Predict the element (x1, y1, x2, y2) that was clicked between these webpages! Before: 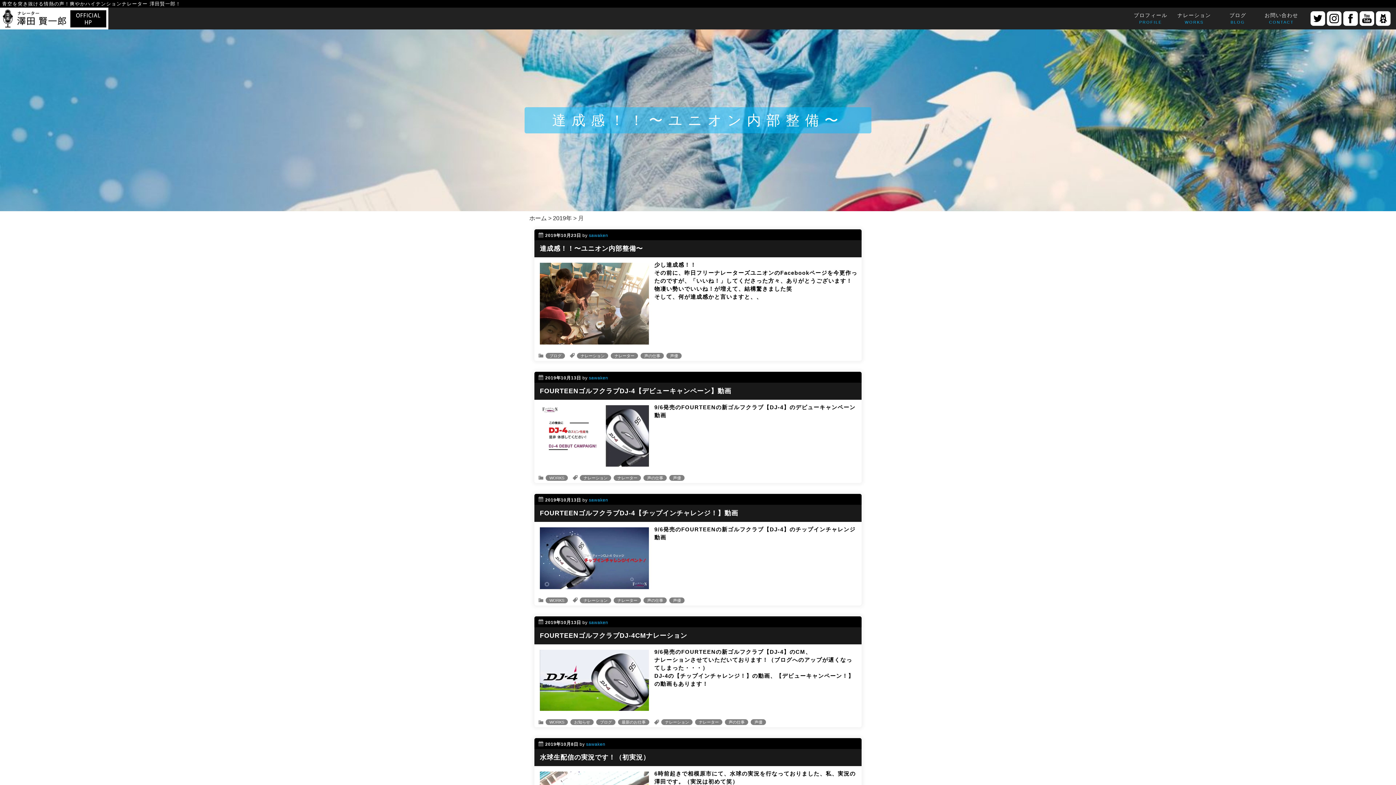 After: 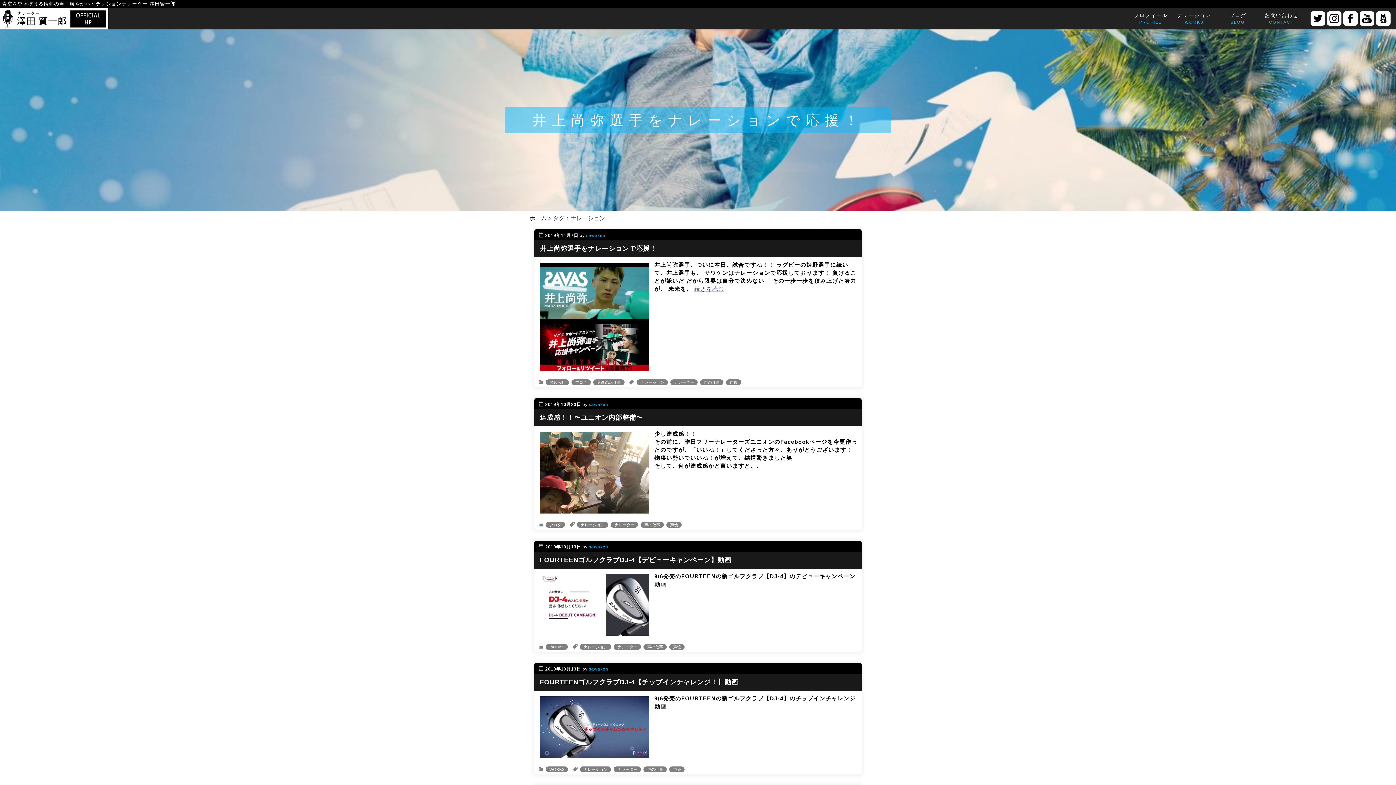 Action: bbox: (580, 597, 611, 603) label: ナレーション